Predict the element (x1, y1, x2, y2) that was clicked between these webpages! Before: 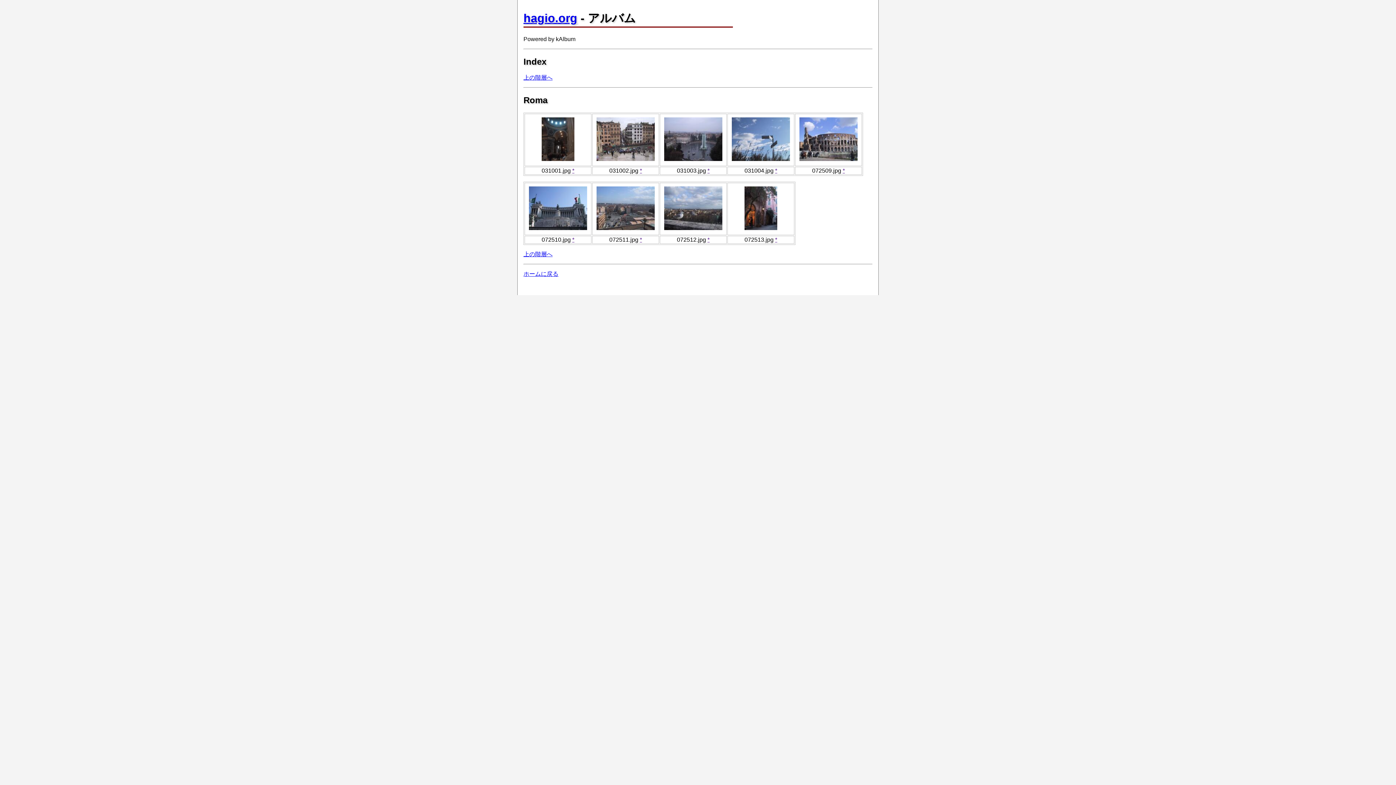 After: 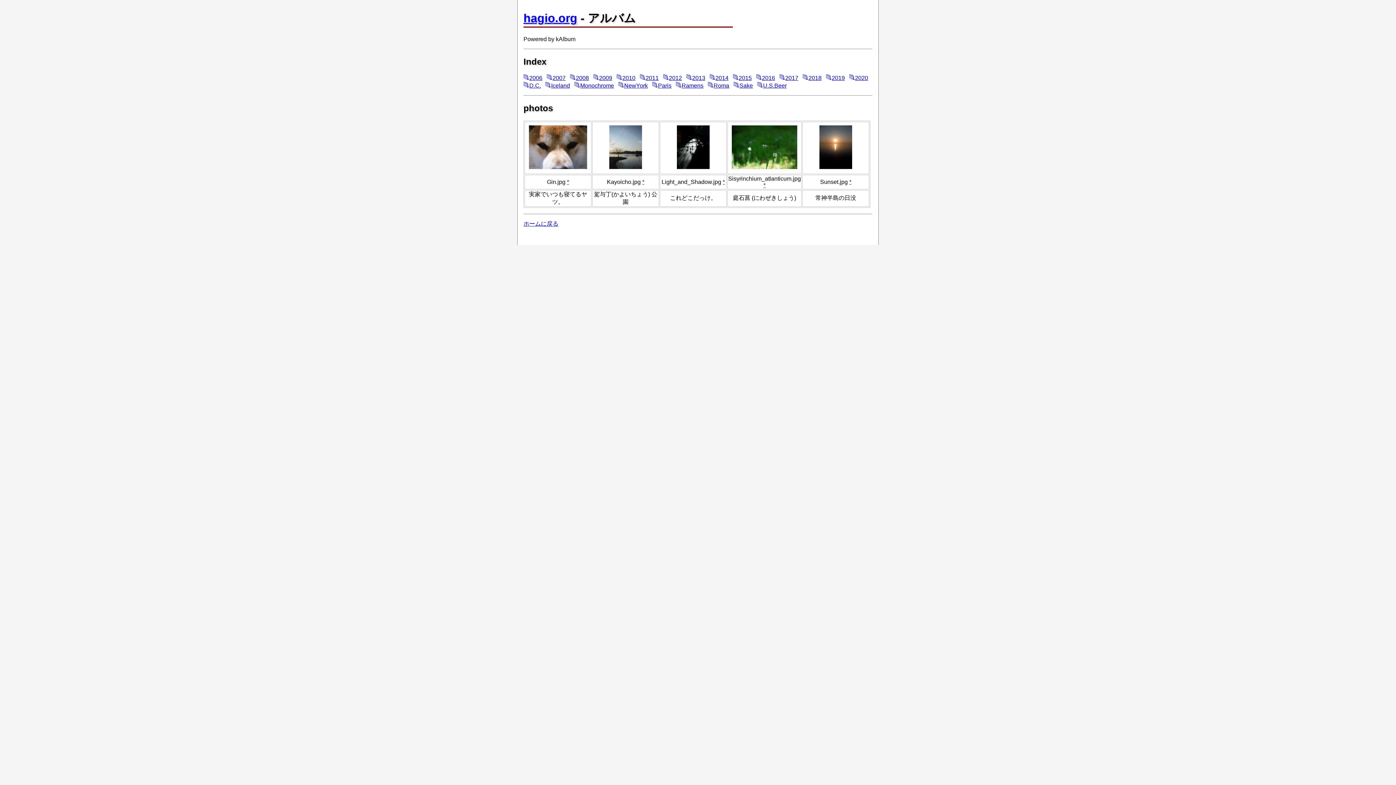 Action: bbox: (523, 251, 552, 257) label: 上の階層へ